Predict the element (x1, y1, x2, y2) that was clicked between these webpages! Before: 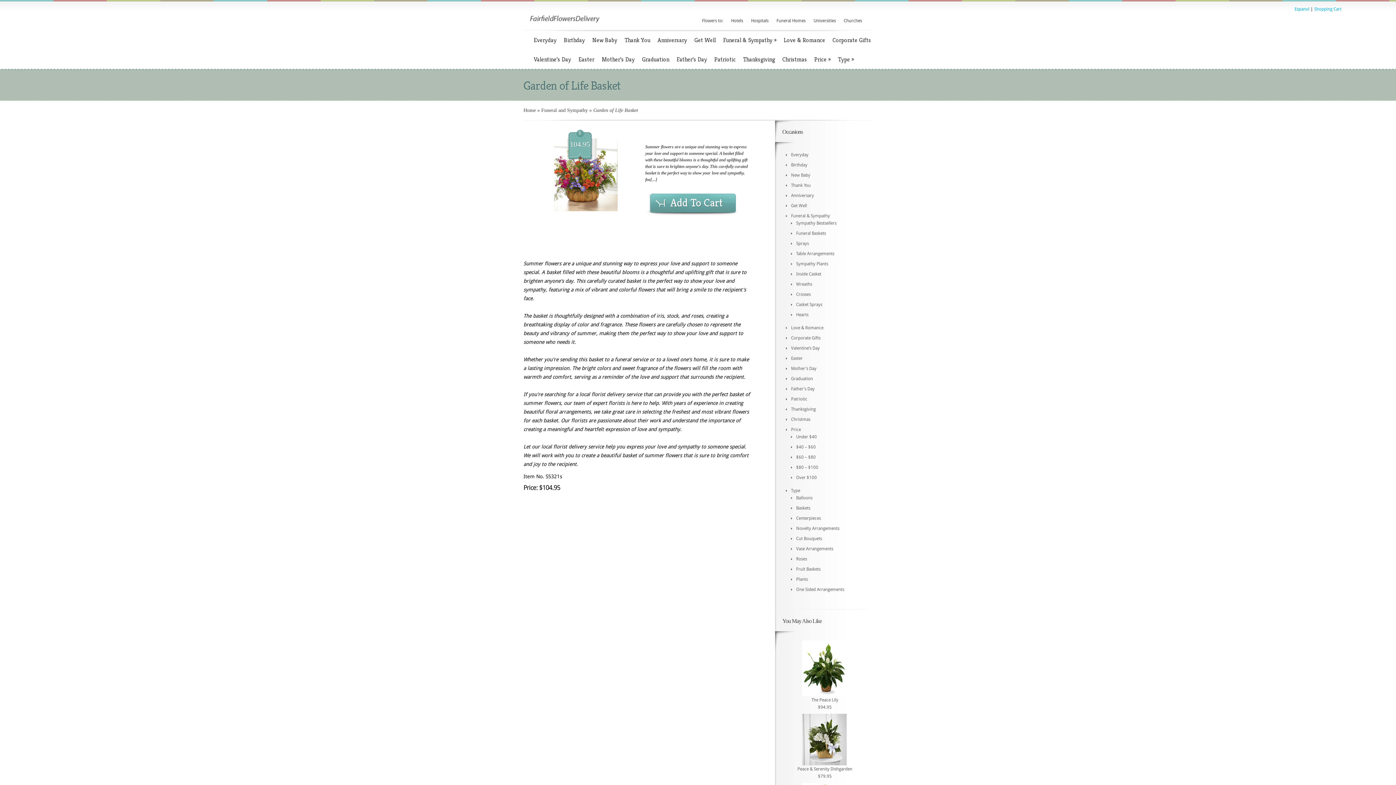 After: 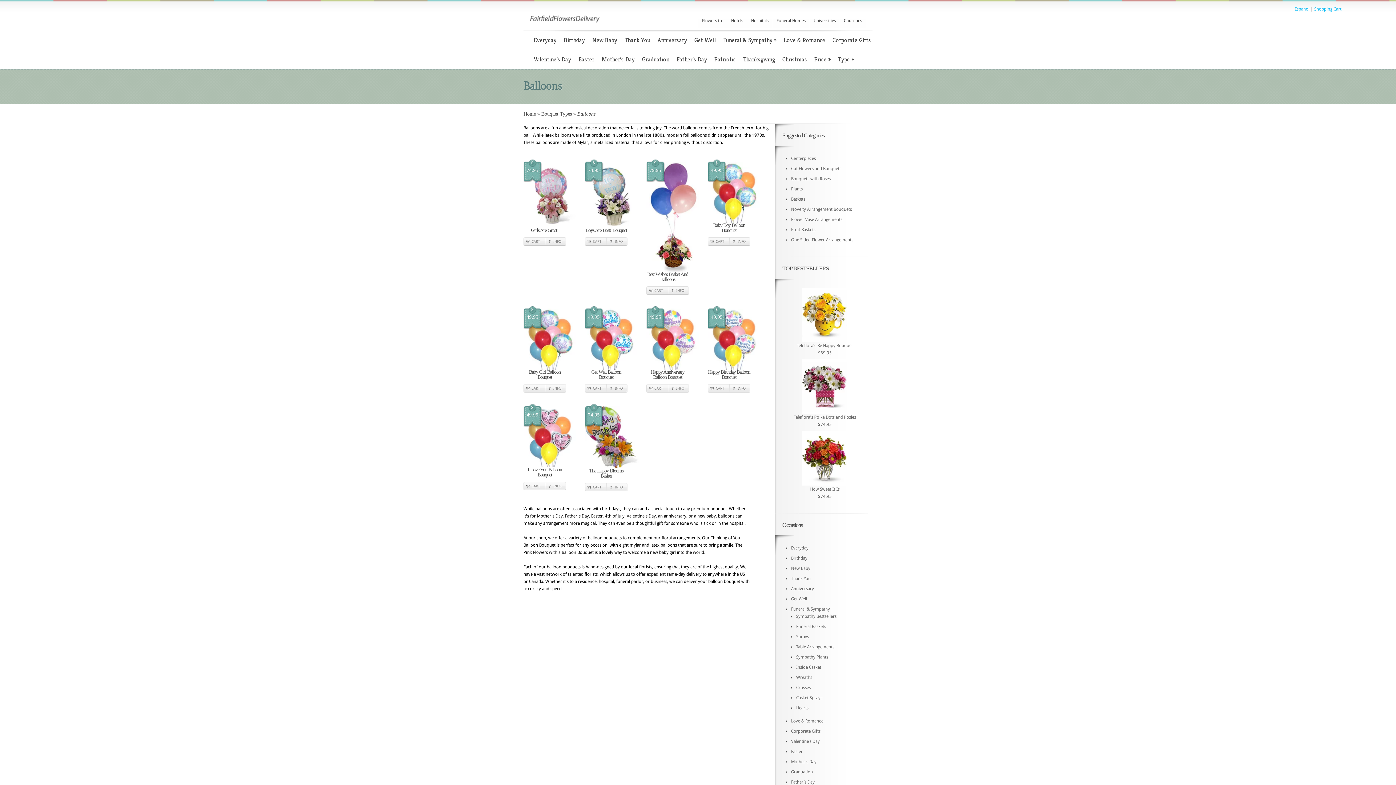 Action: label: Balloons bbox: (796, 495, 812, 500)